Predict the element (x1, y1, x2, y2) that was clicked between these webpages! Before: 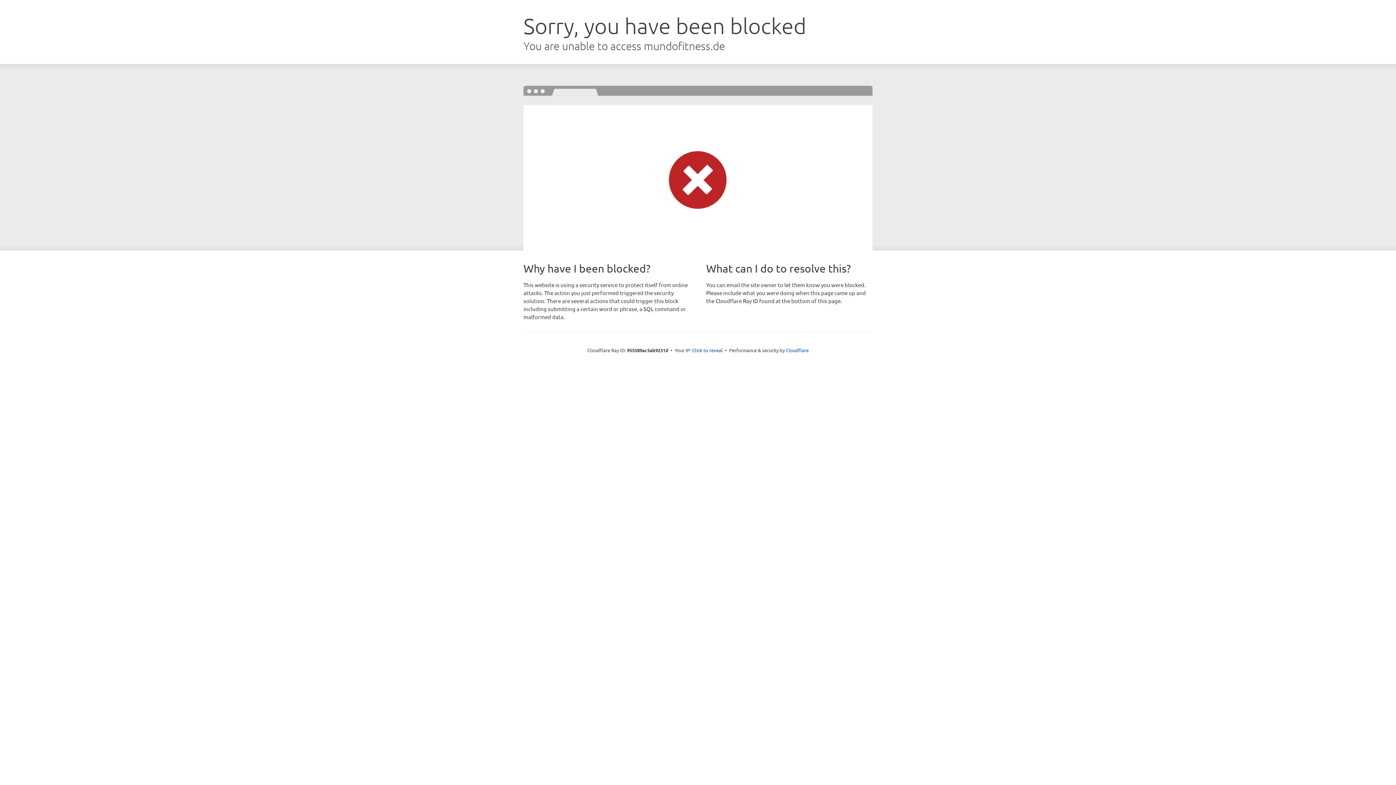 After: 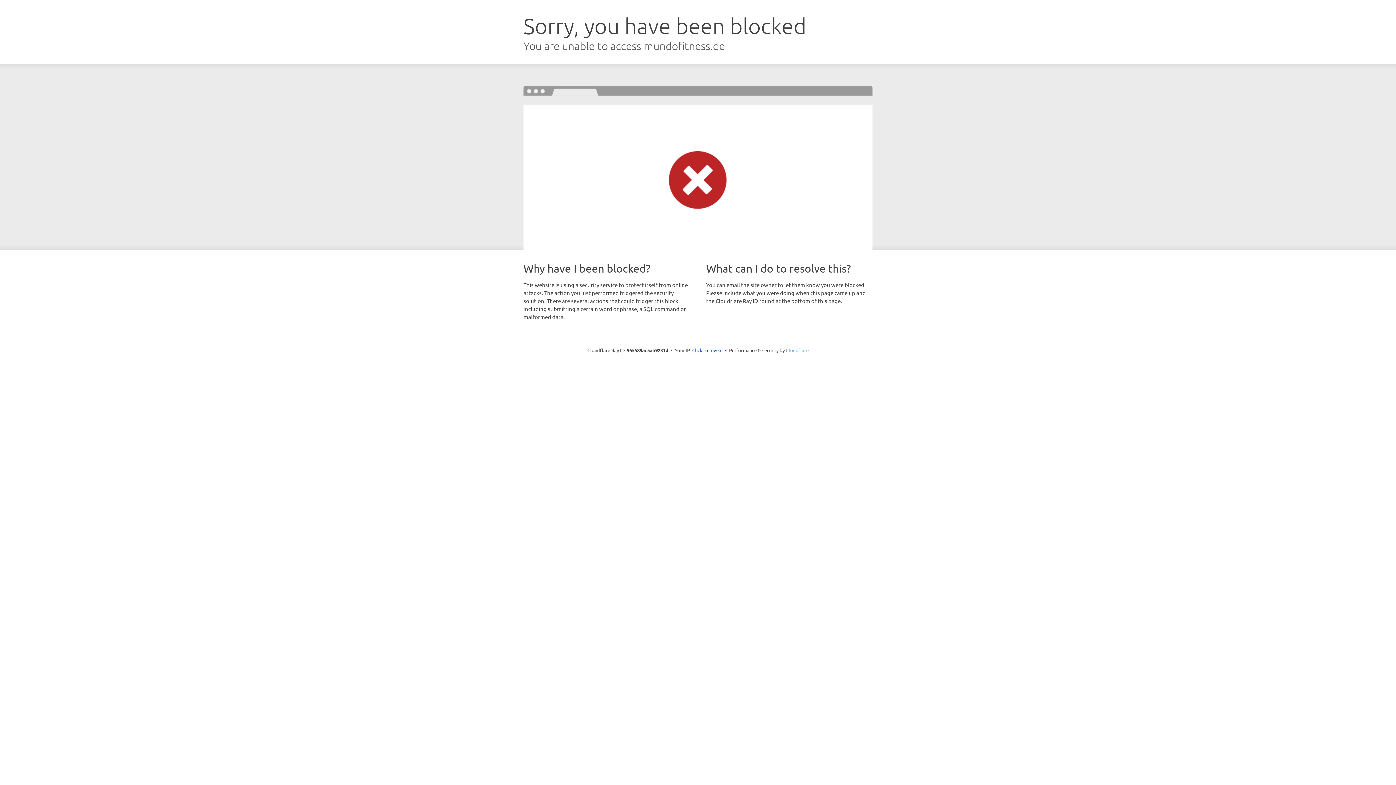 Action: bbox: (786, 347, 808, 353) label: Cloudflare